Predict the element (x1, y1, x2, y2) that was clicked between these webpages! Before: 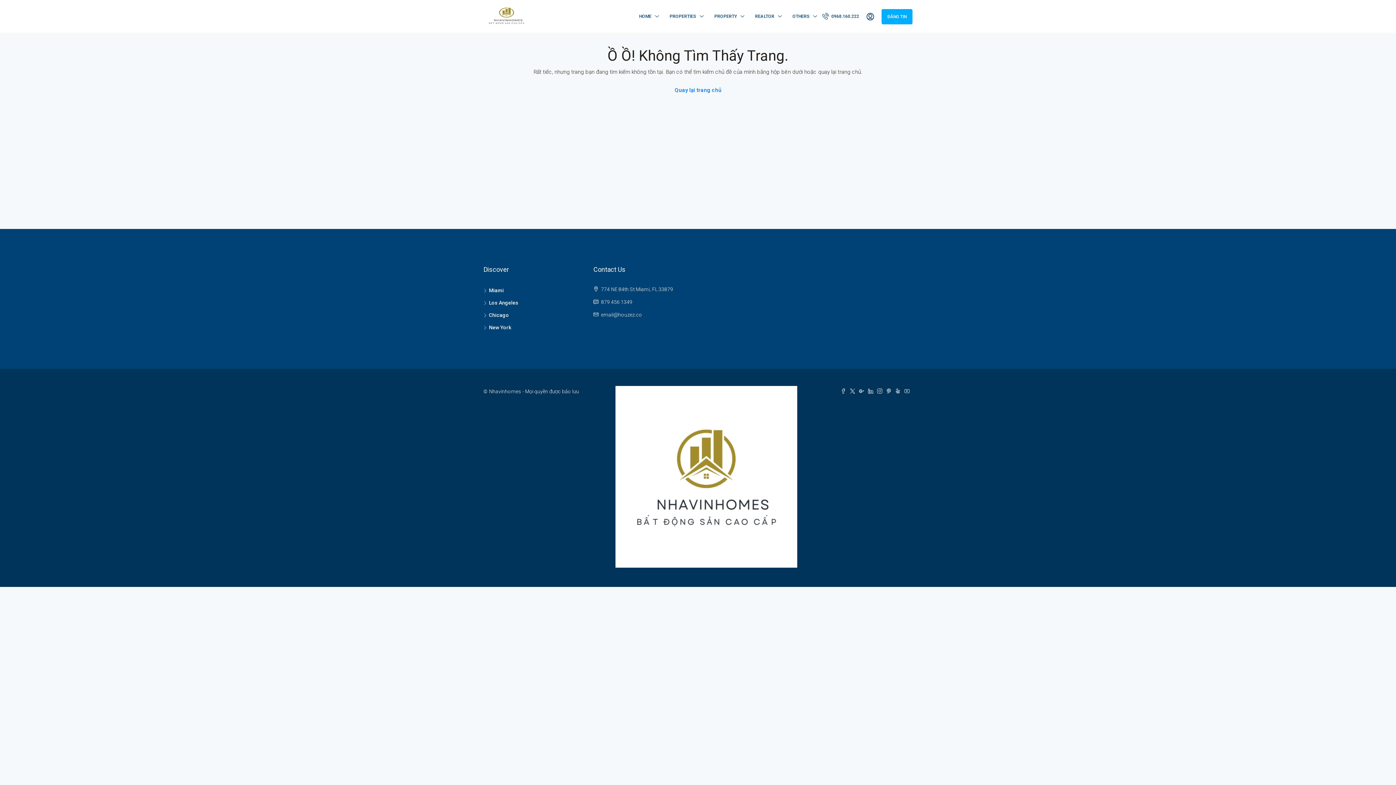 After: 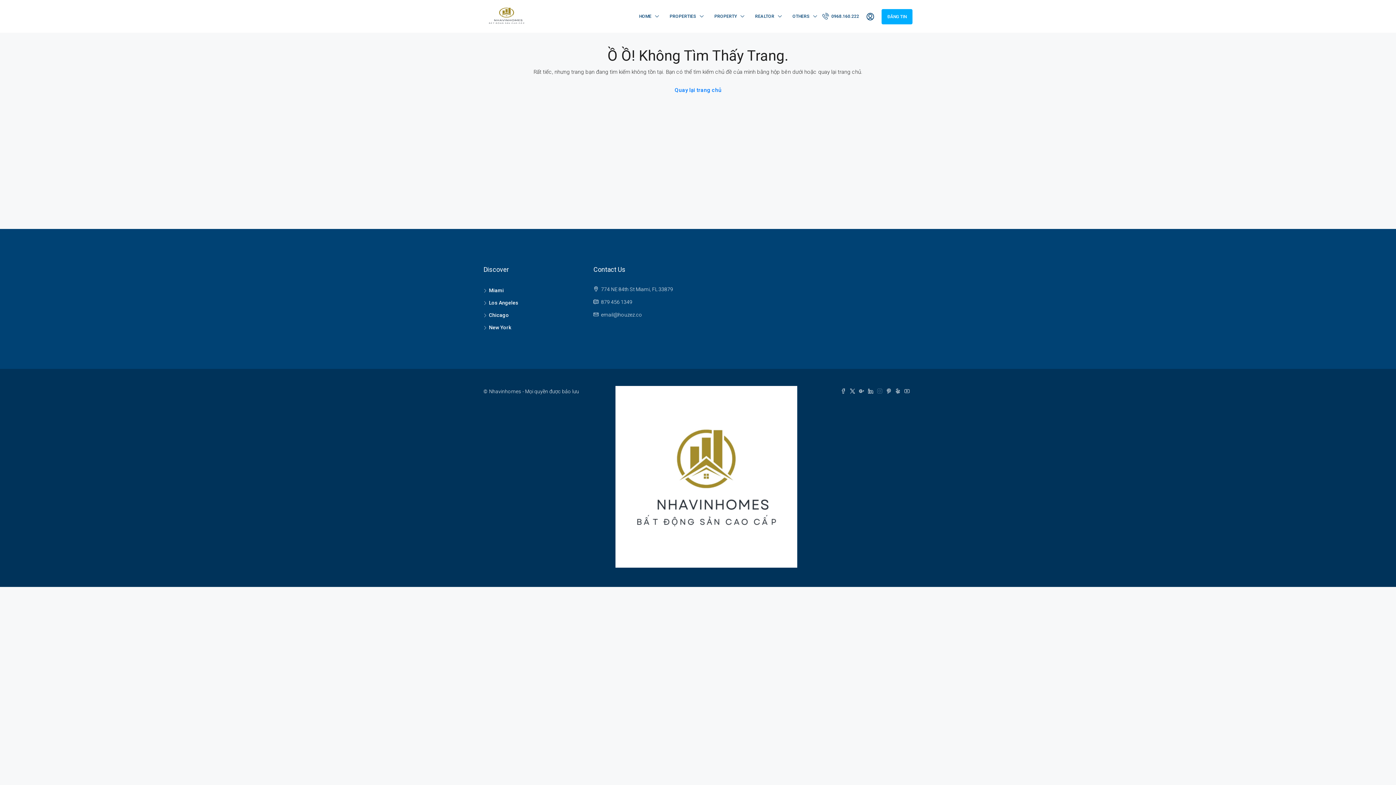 Action: bbox: (877, 388, 886, 394) label:  